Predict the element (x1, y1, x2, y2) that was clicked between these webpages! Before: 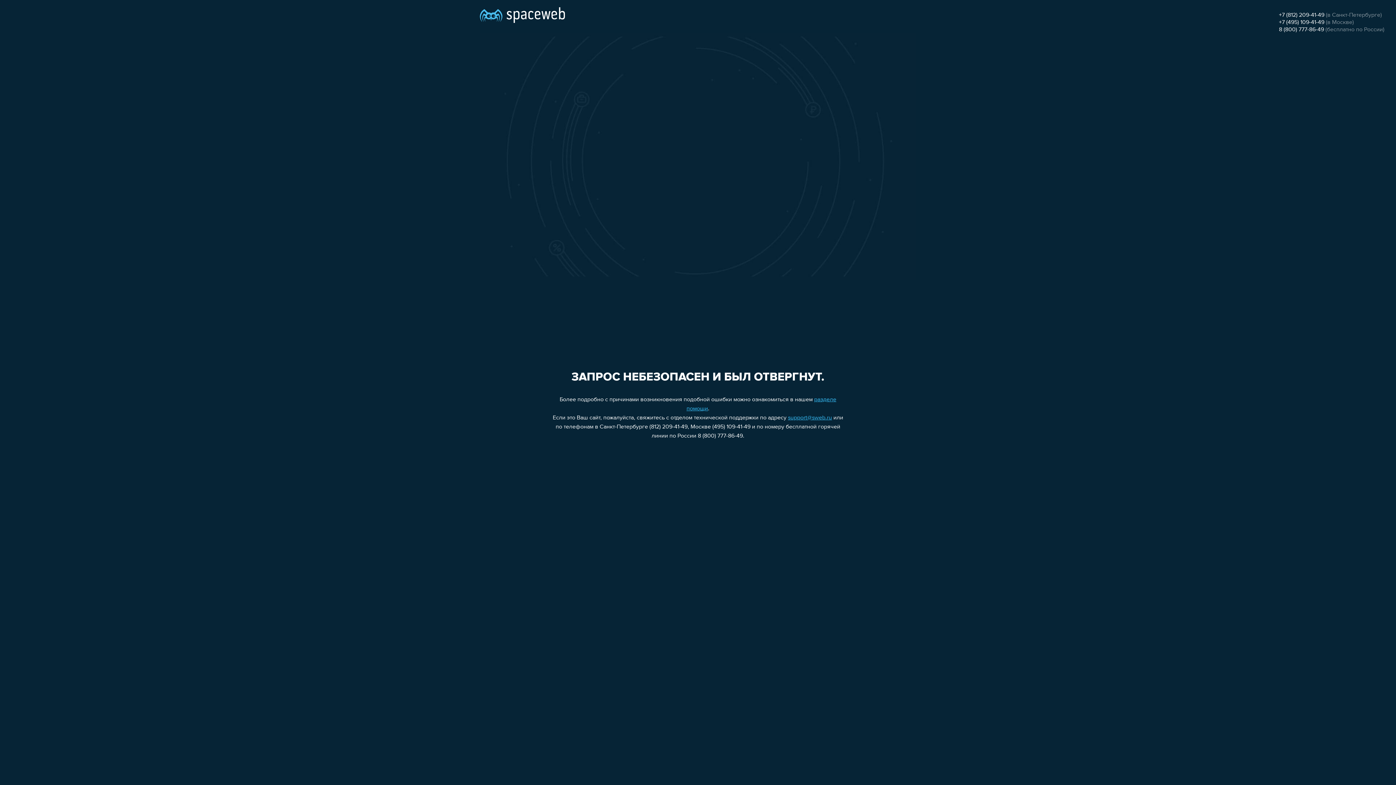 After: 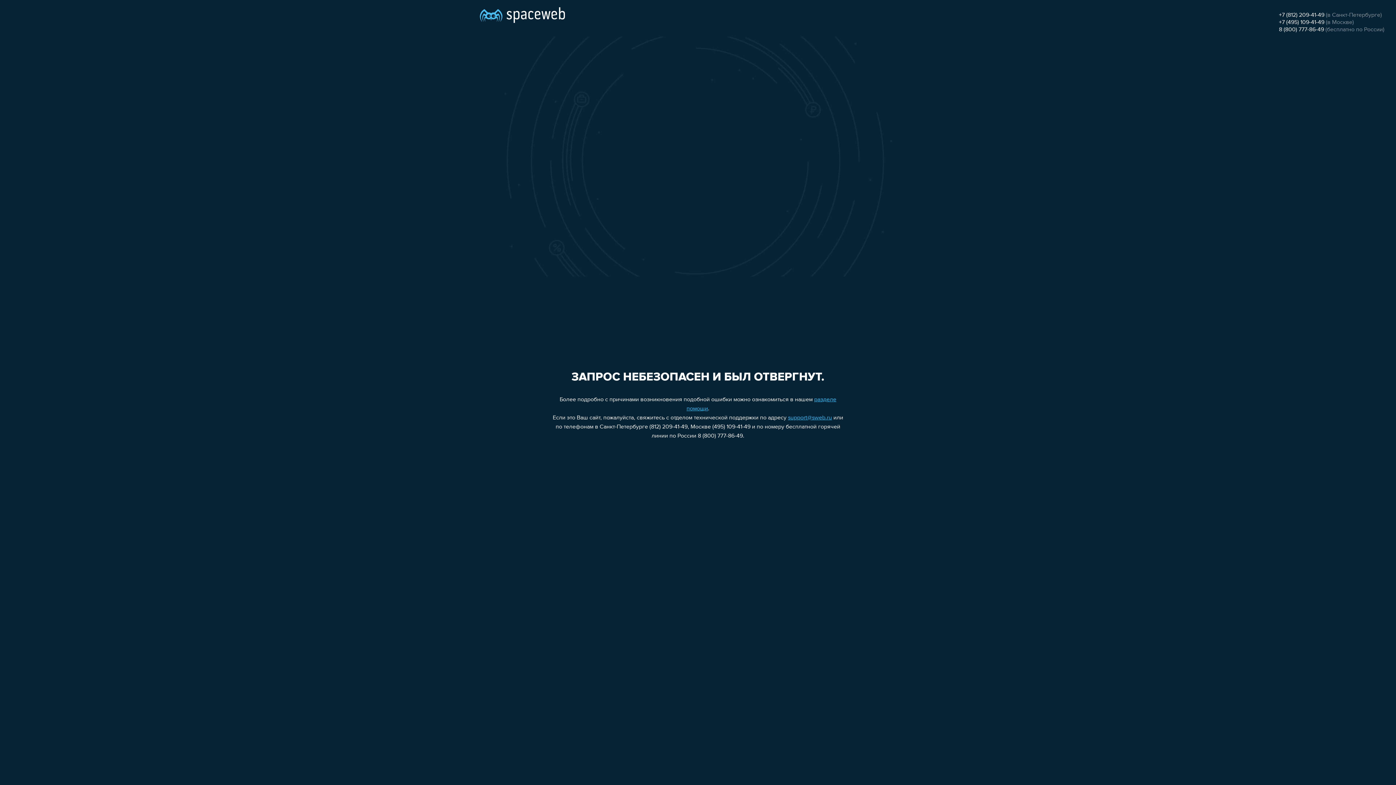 Action: label: support@sweb.ru bbox: (788, 415, 832, 421)